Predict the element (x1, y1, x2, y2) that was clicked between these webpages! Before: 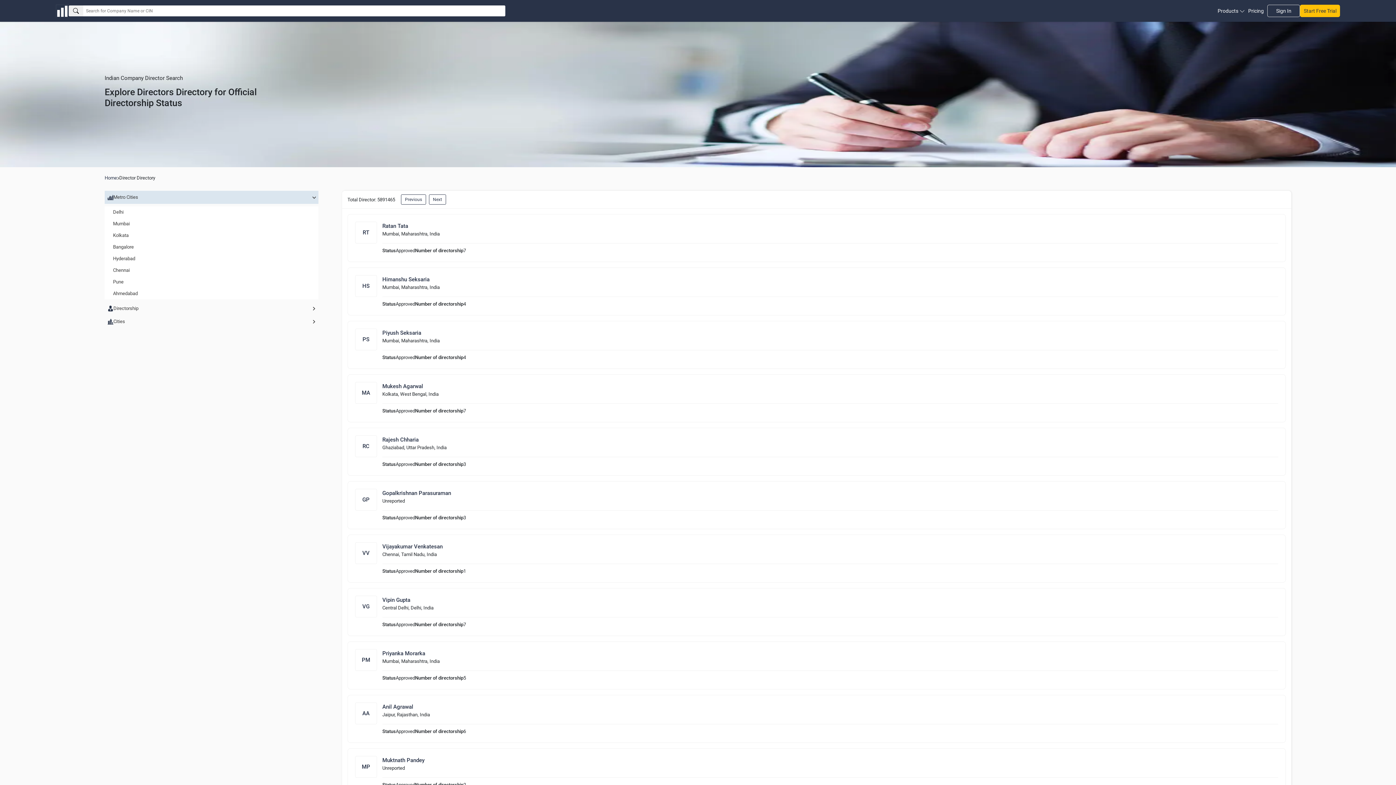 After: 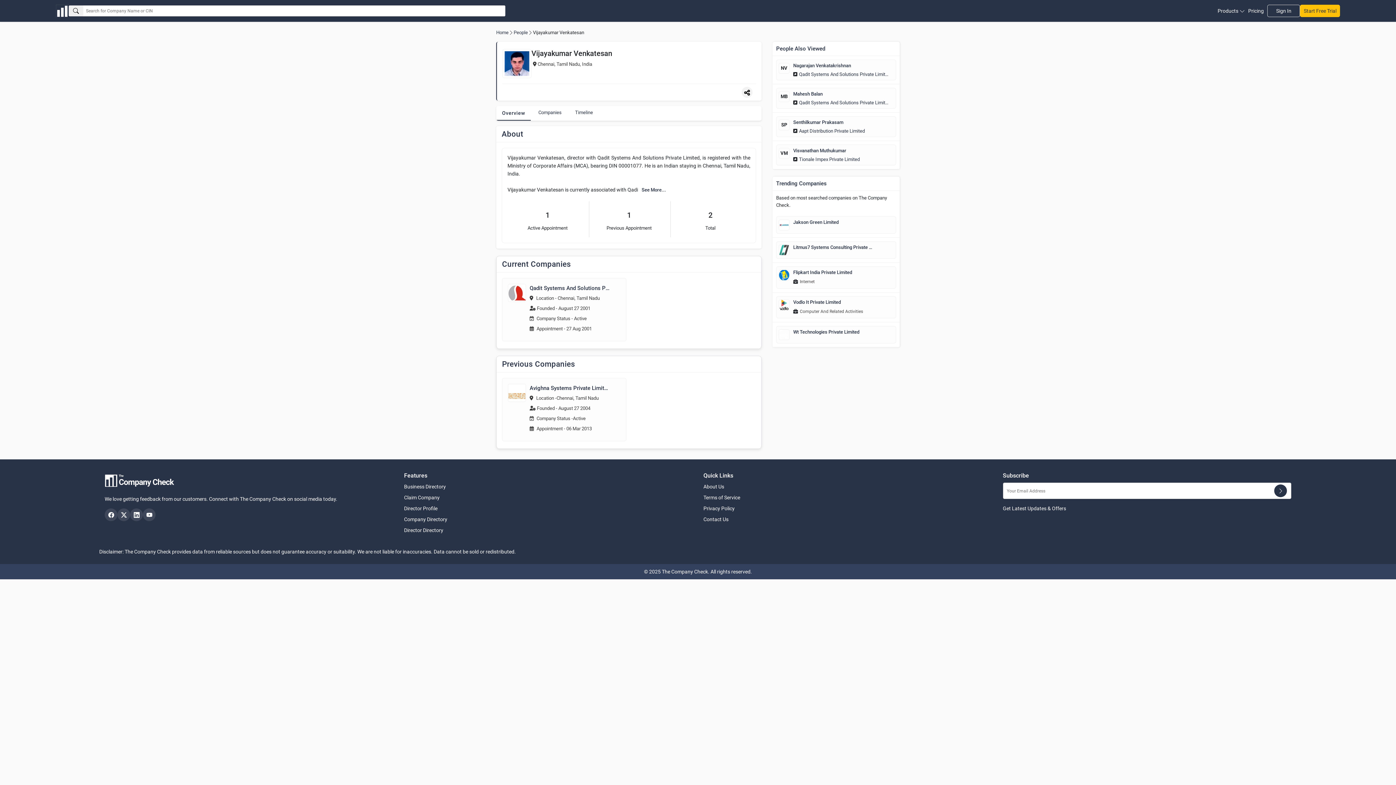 Action: label: Vijayakumar Venkatesan bbox: (382, 543, 442, 550)